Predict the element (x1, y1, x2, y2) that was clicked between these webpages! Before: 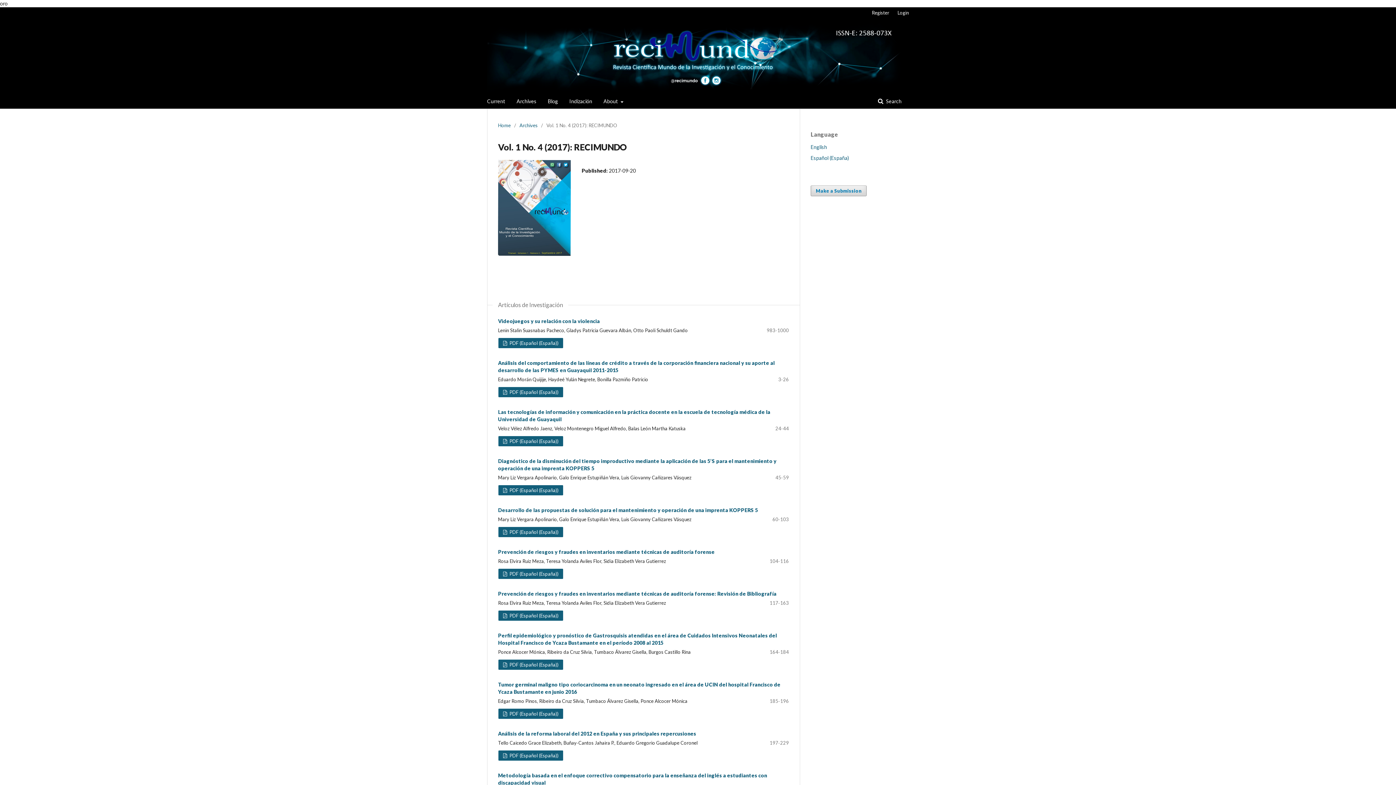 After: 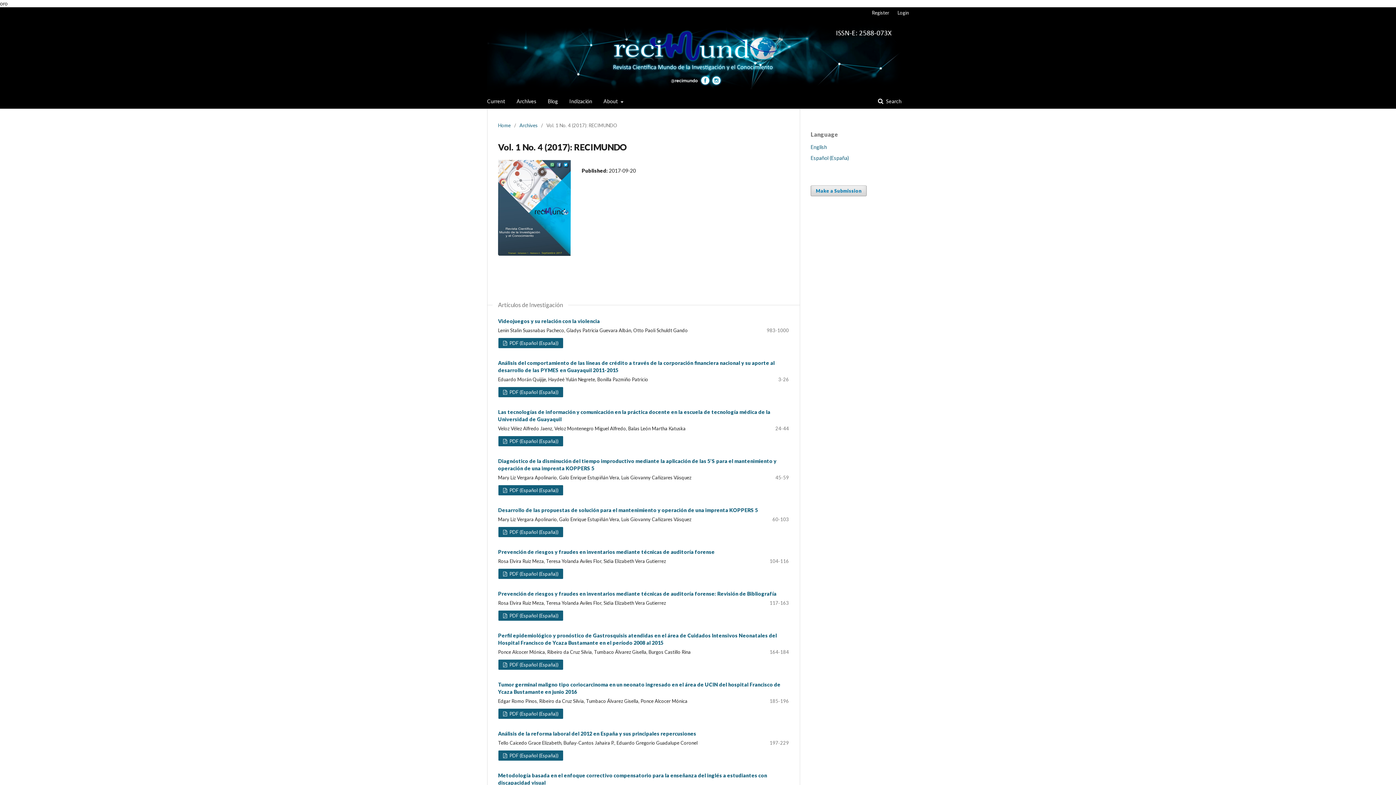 Action: label: English bbox: (810, 144, 827, 150)